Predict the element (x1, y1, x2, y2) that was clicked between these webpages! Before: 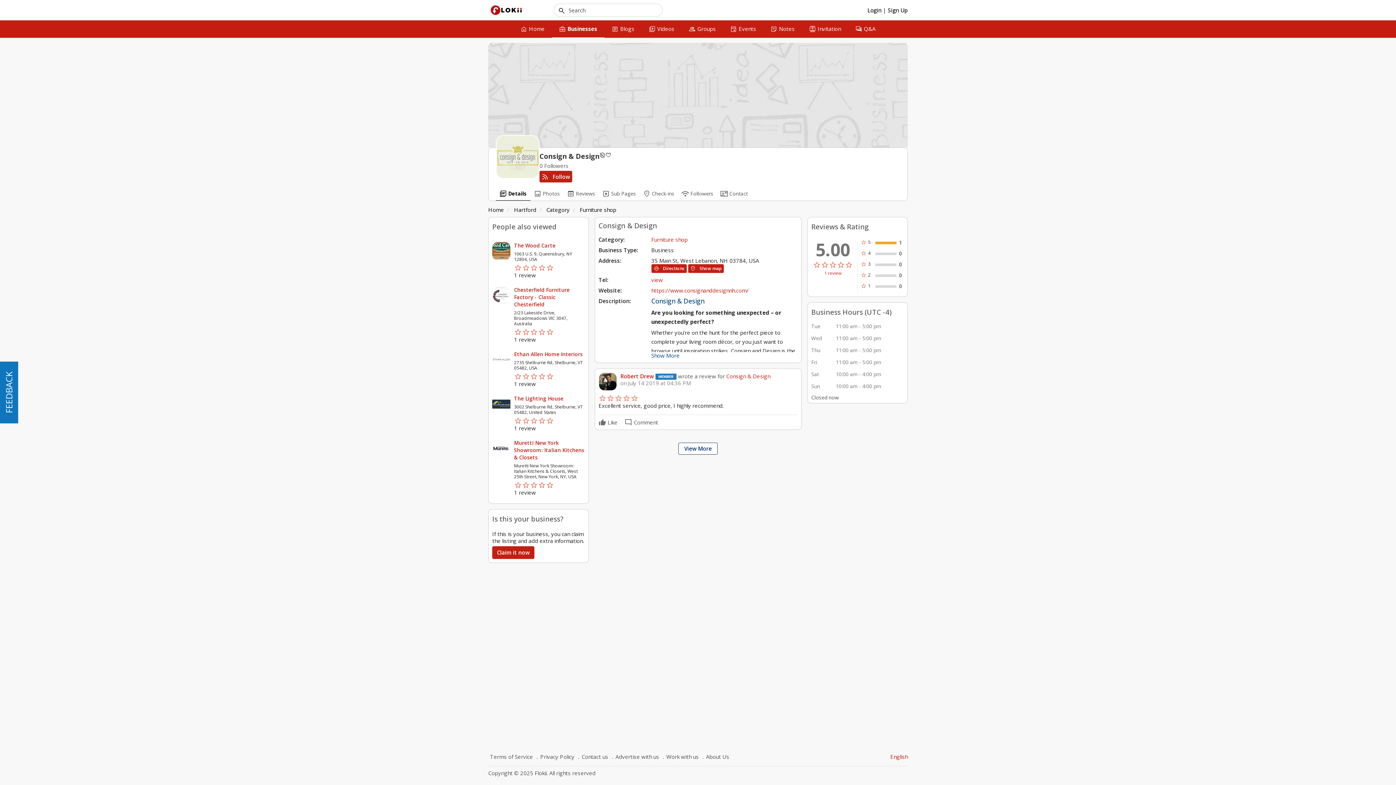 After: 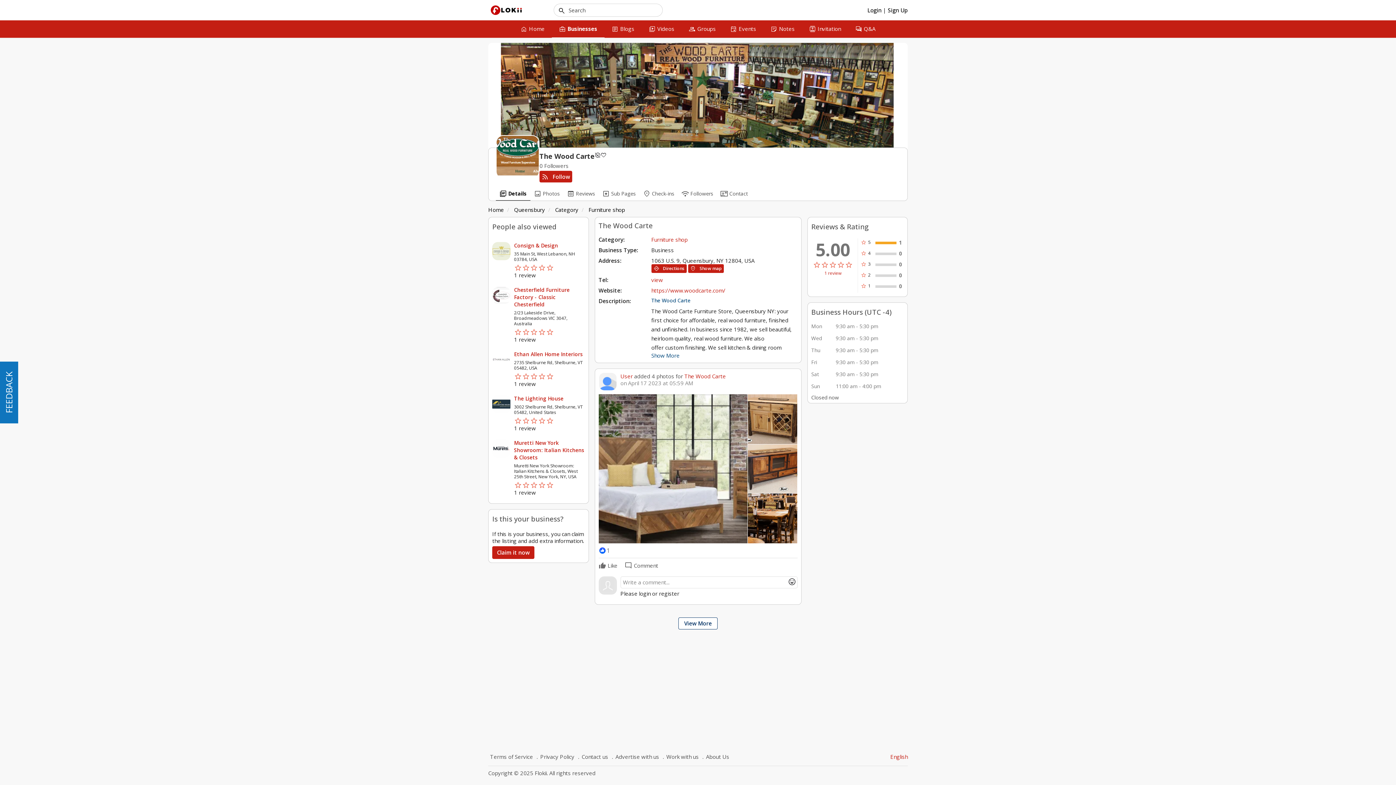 Action: bbox: (492, 242, 510, 260)